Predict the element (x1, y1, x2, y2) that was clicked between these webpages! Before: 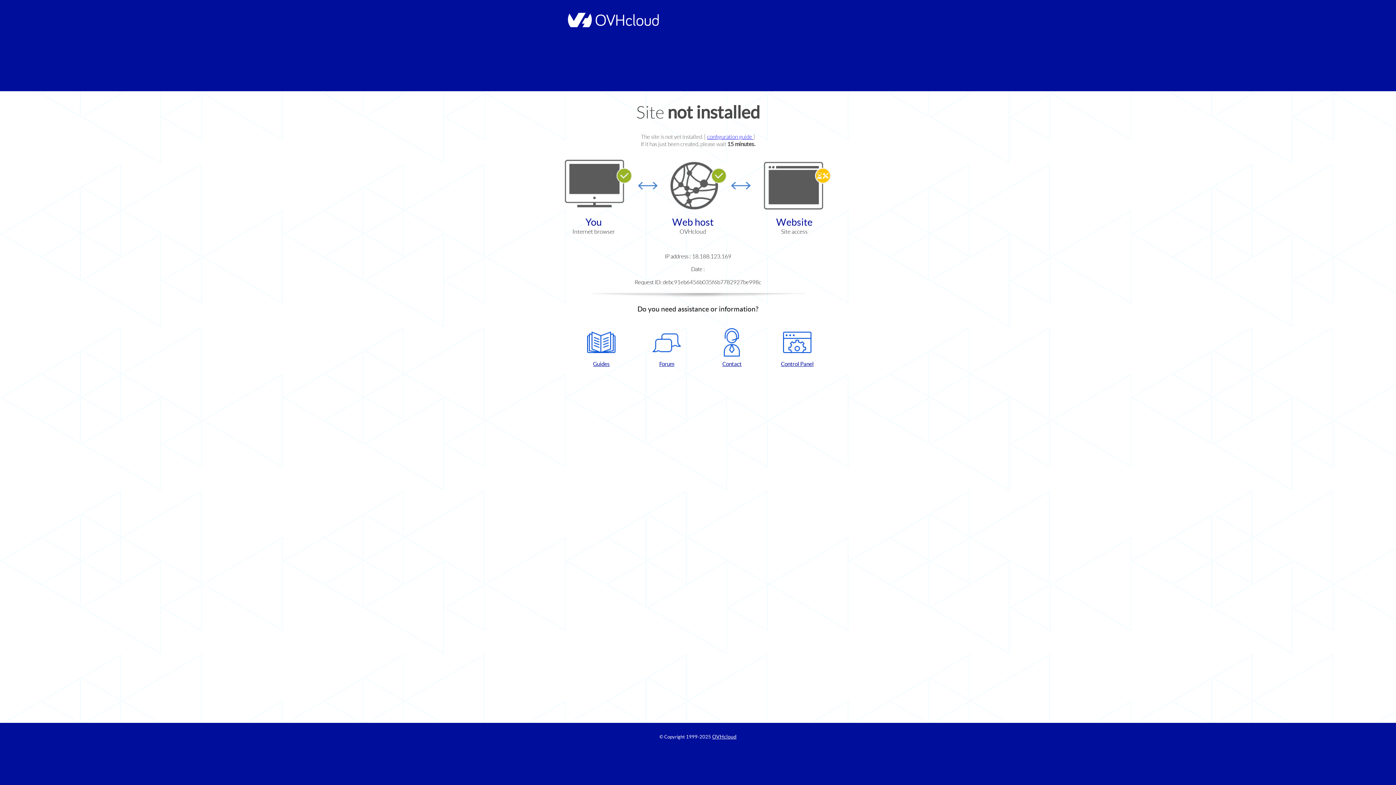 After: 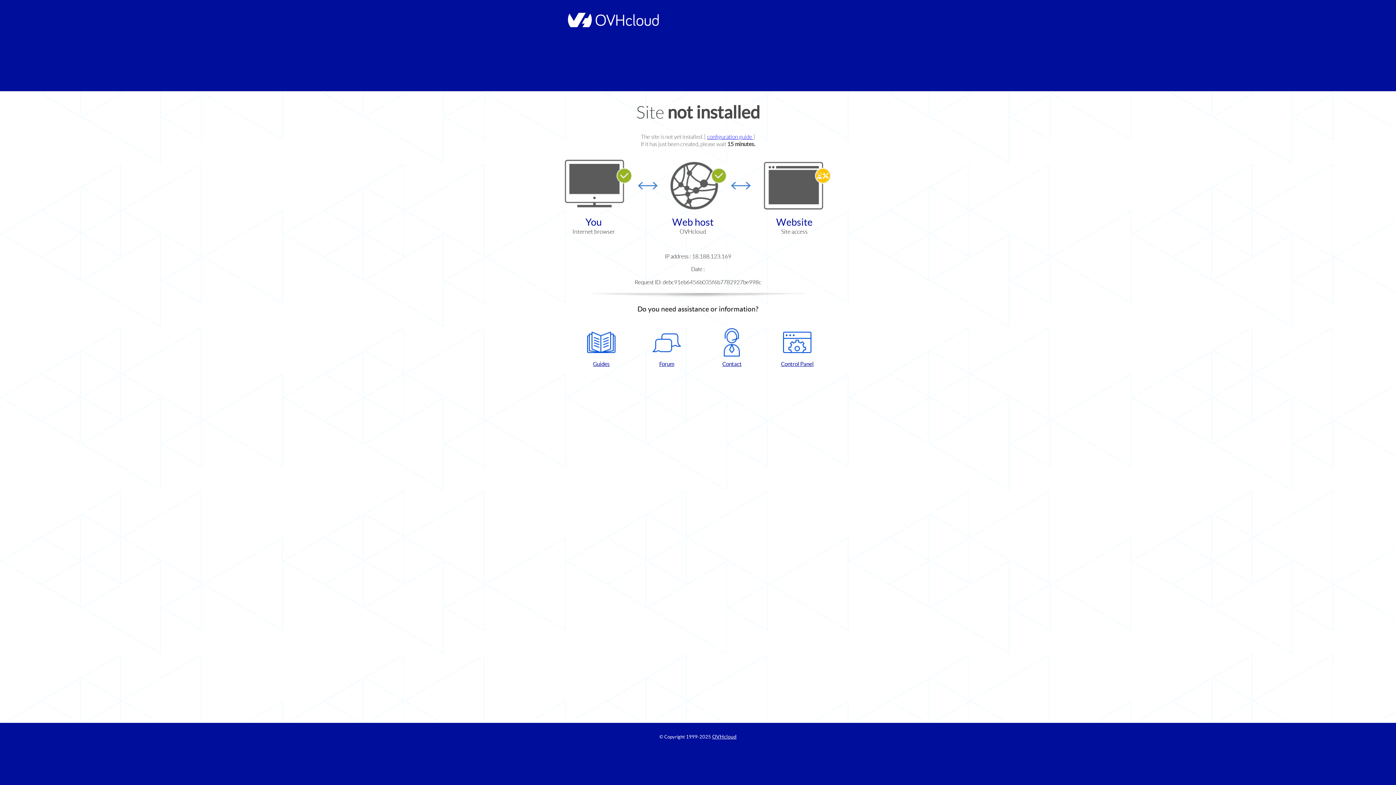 Action: bbox: (637, 328, 696, 367) label: Forum